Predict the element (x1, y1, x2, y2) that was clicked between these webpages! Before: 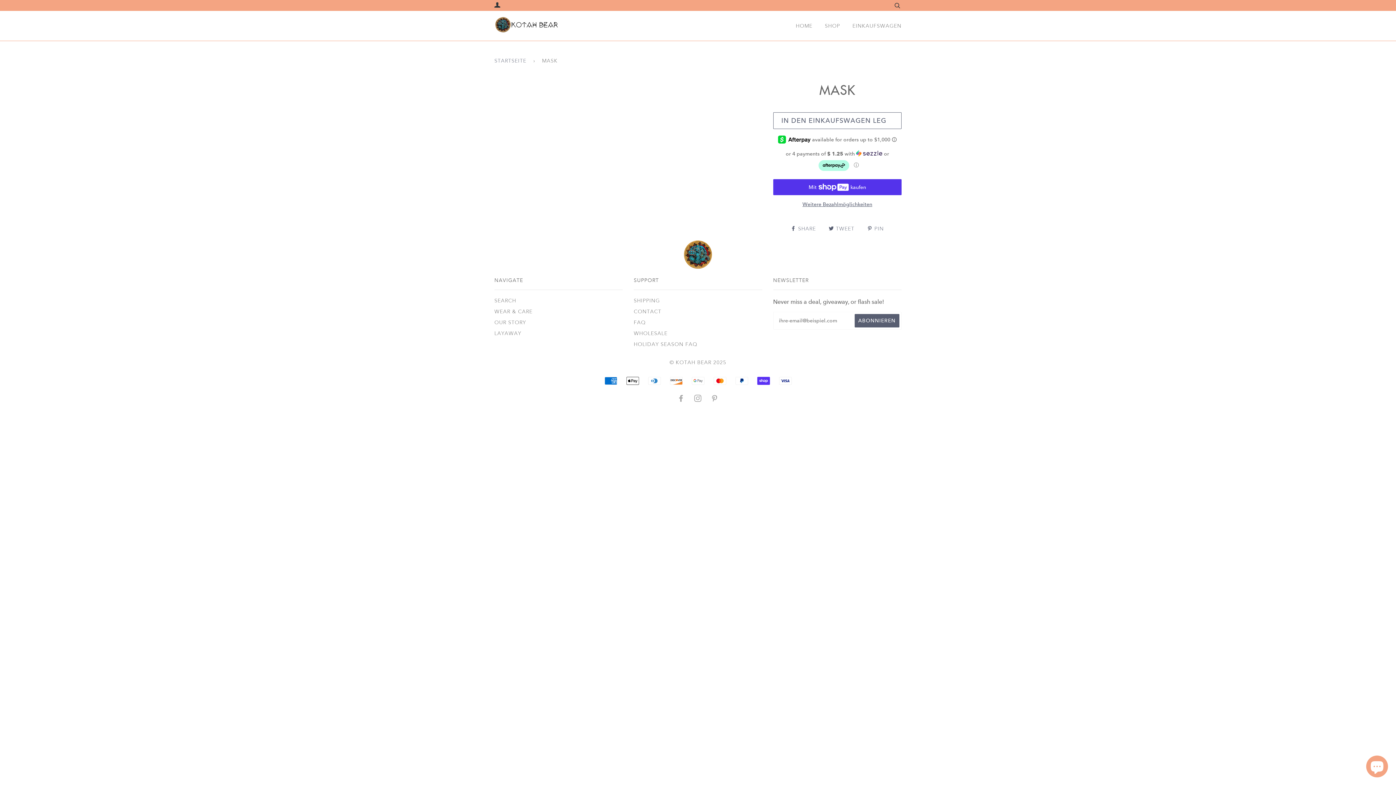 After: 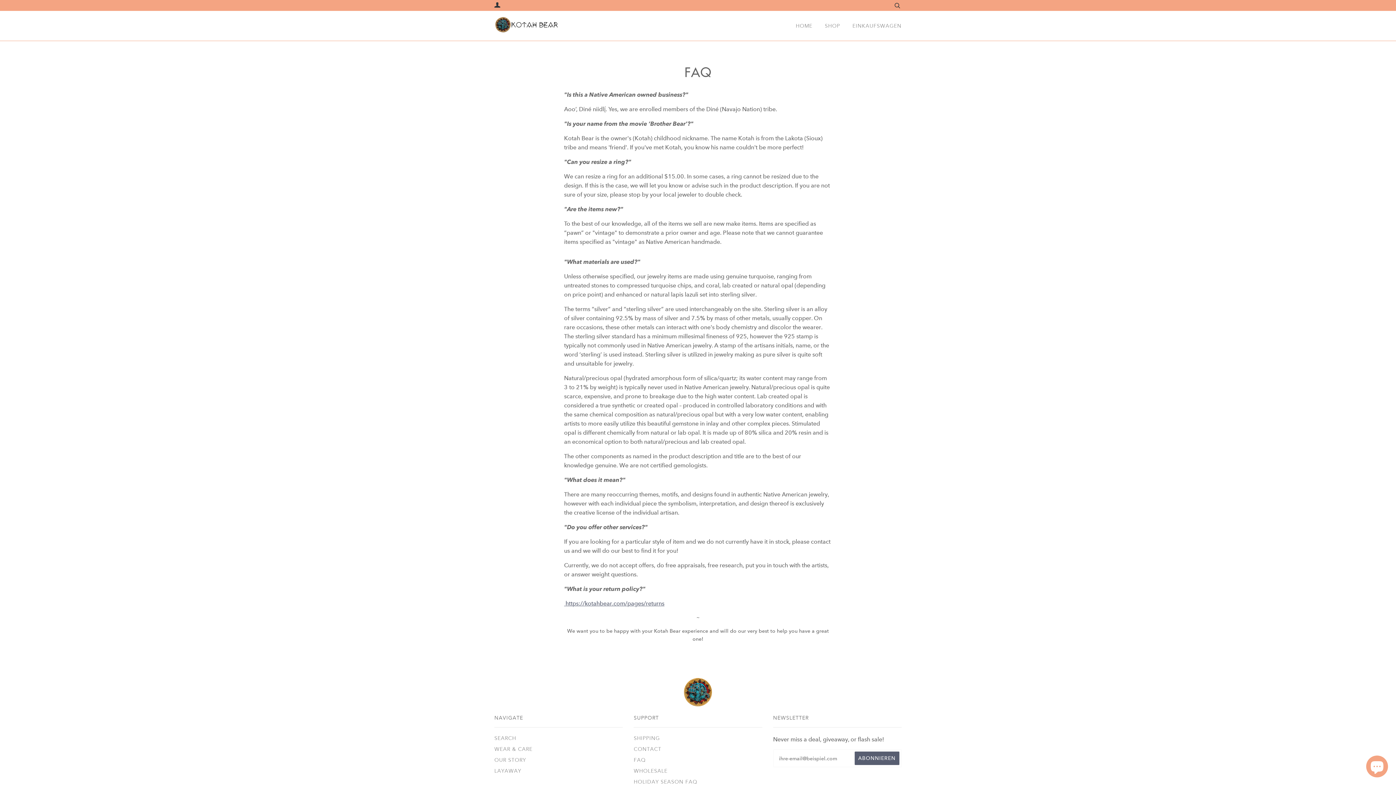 Action: label: FAQ bbox: (633, 319, 645, 325)